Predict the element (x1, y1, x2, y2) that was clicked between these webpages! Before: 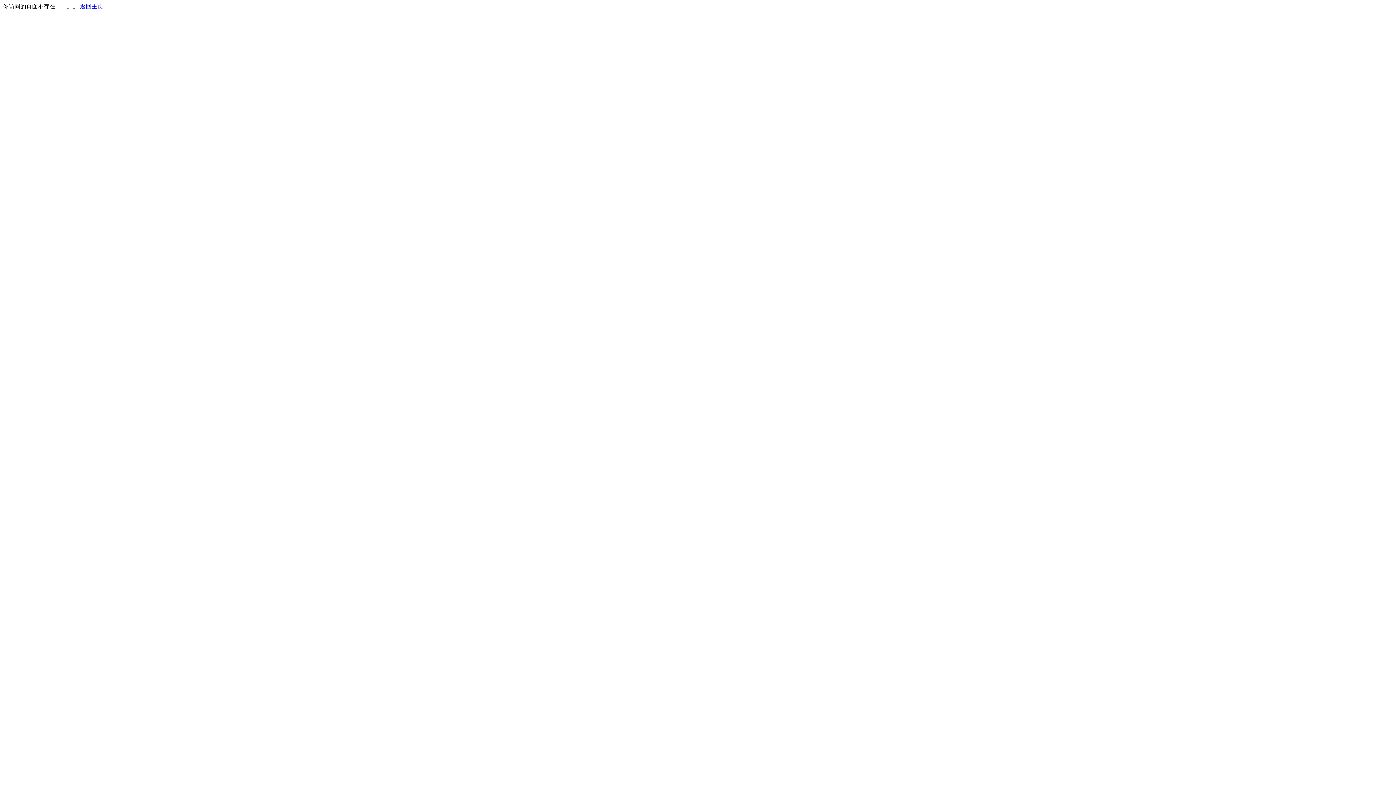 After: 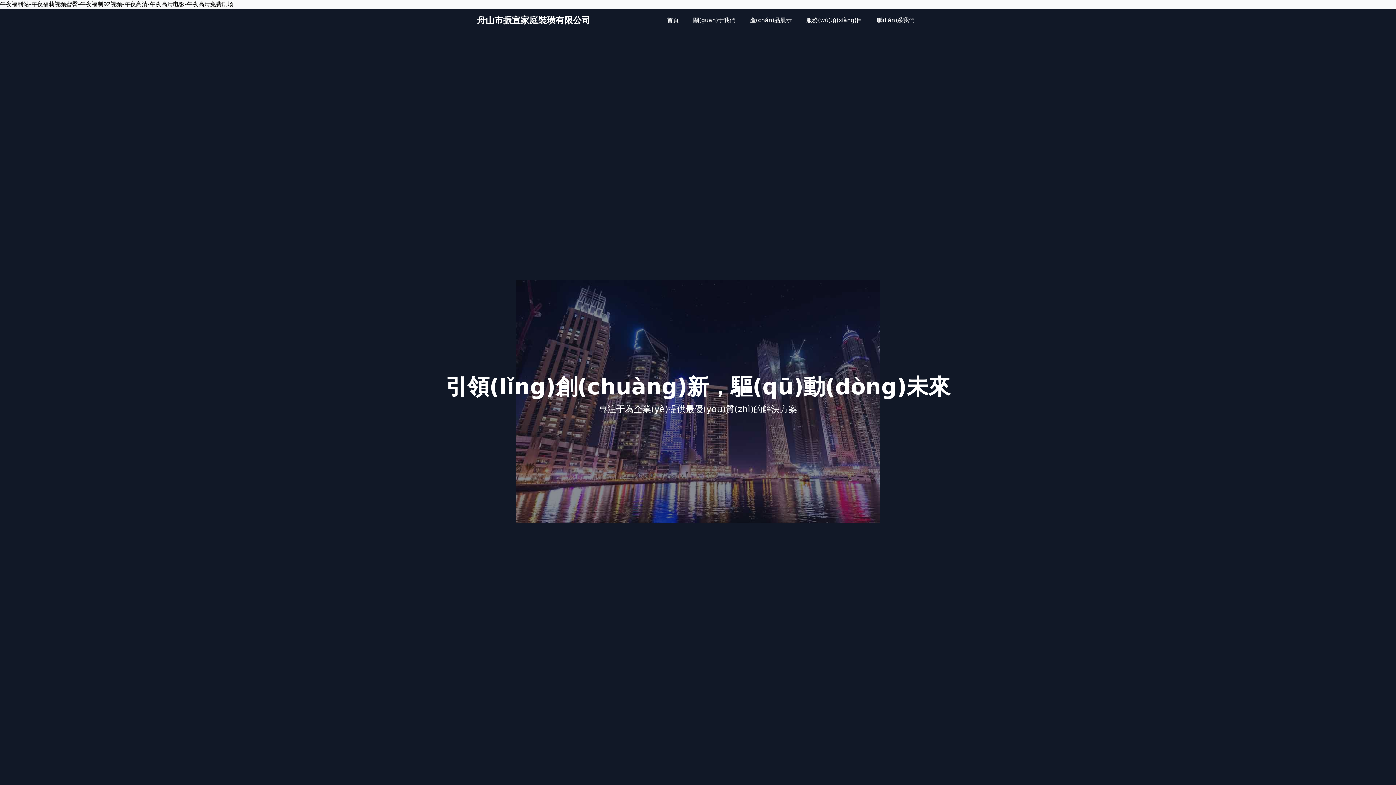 Action: bbox: (80, 3, 103, 9) label: 返回主页